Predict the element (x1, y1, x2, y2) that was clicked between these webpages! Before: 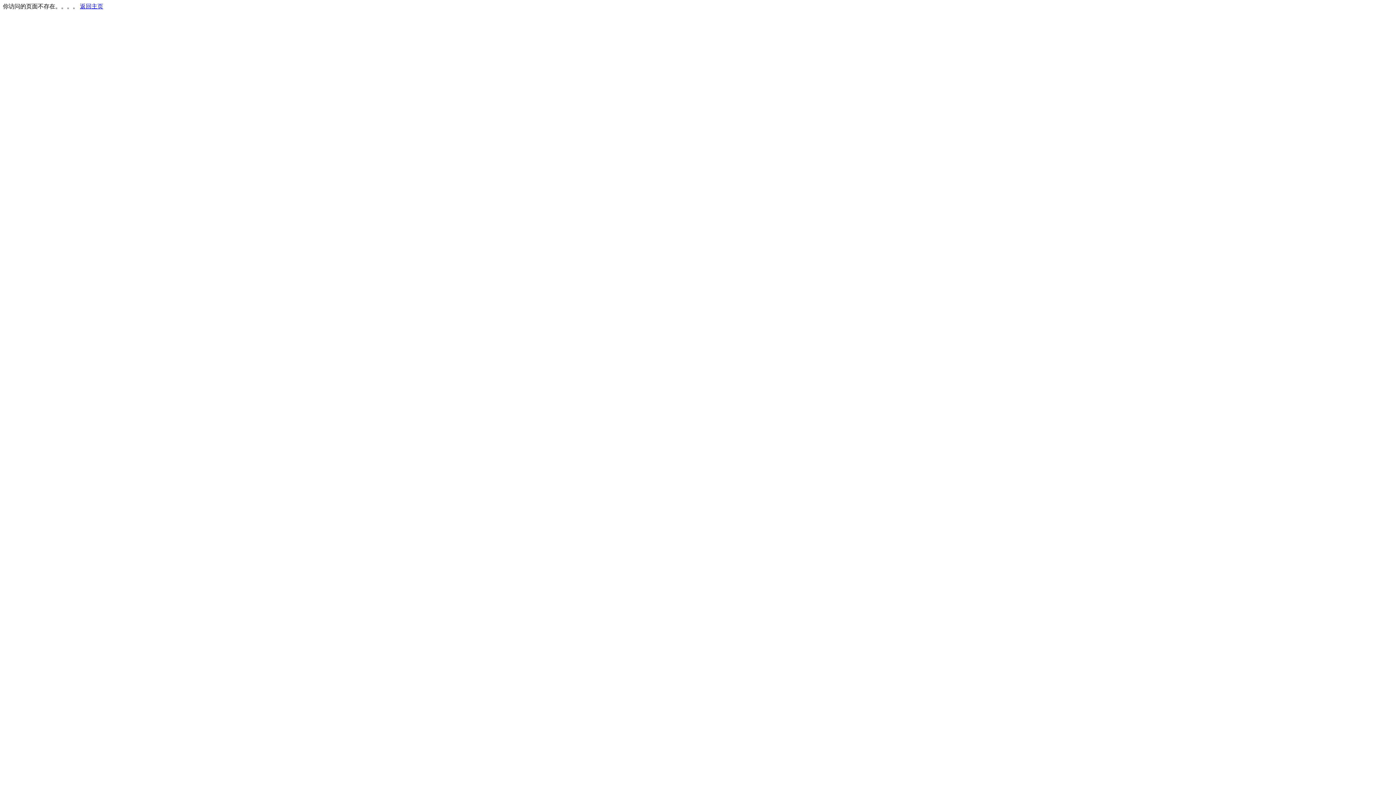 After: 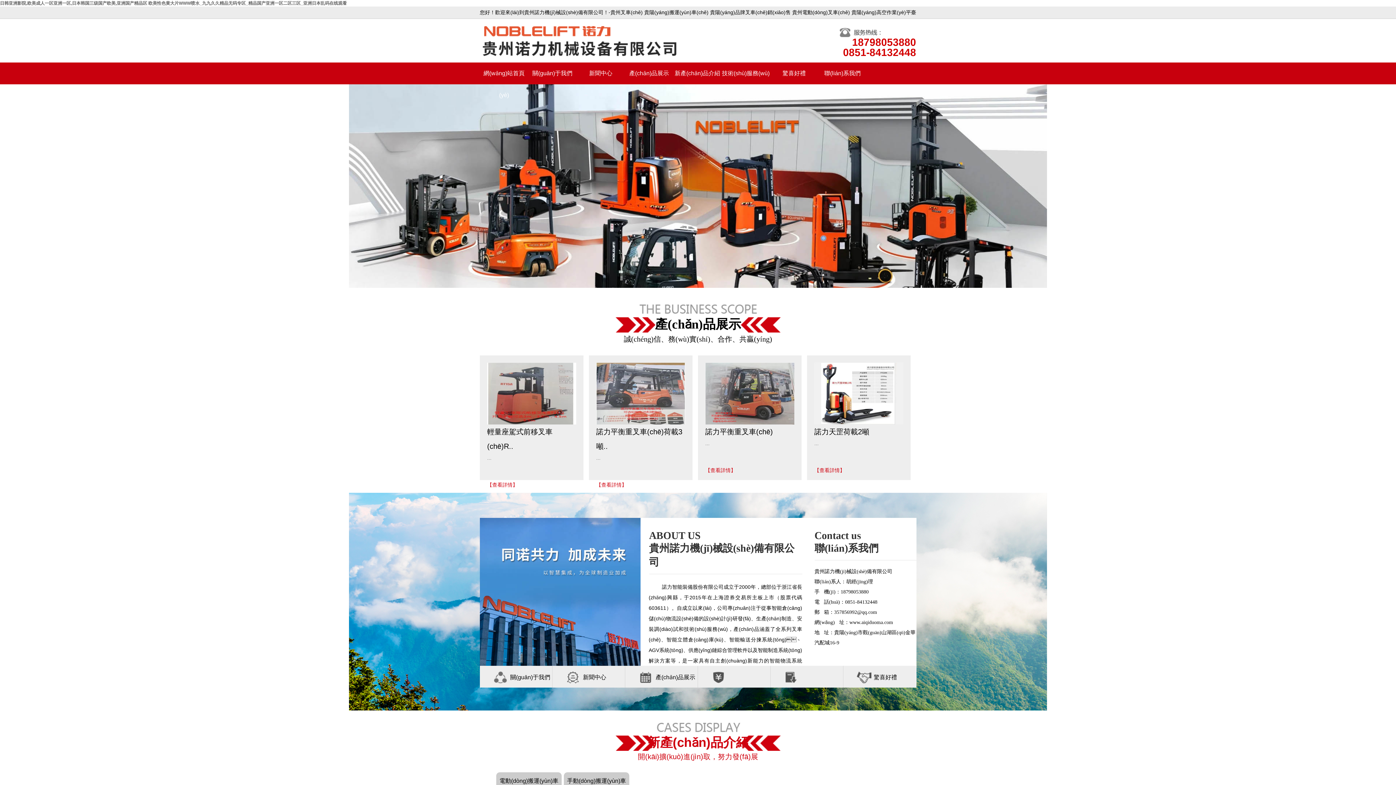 Action: bbox: (80, 3, 103, 9) label: 返回主页